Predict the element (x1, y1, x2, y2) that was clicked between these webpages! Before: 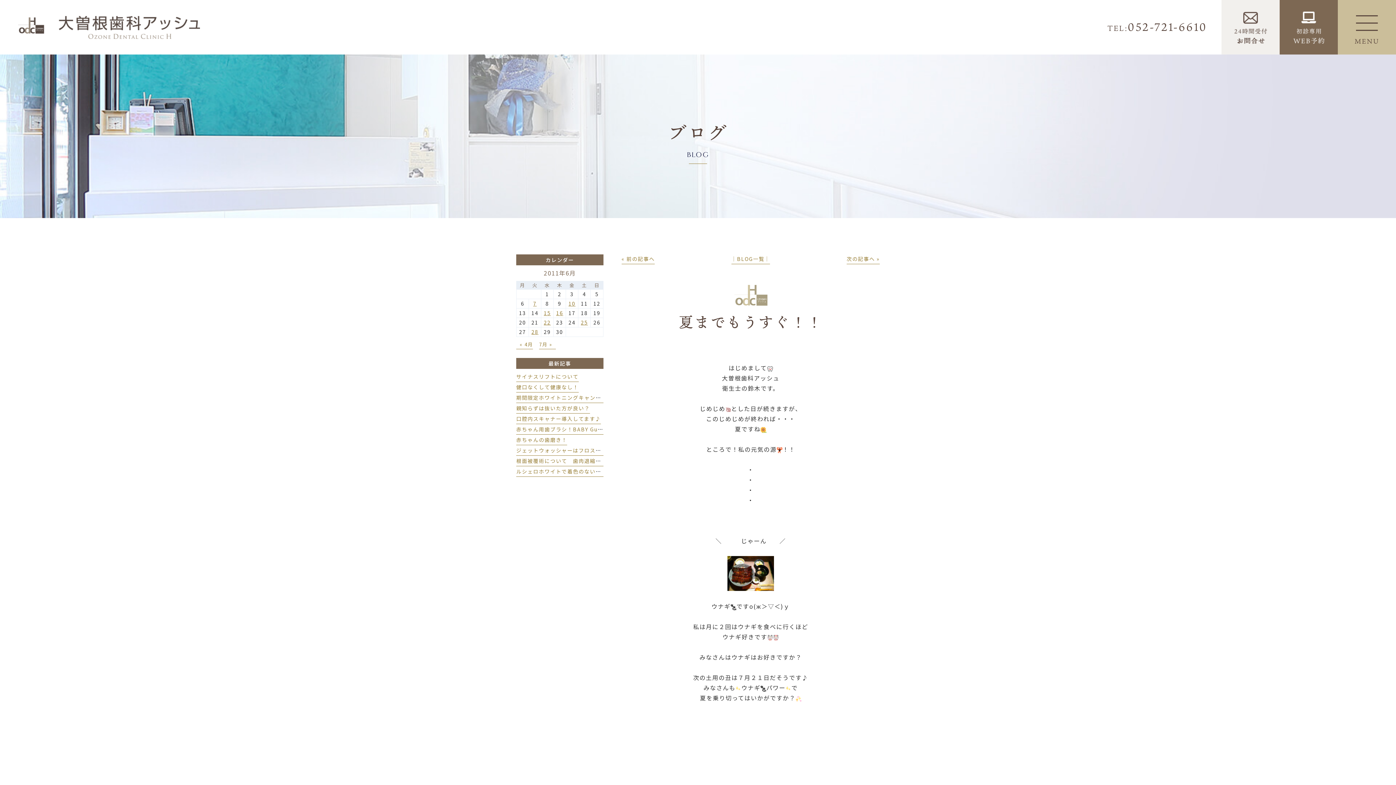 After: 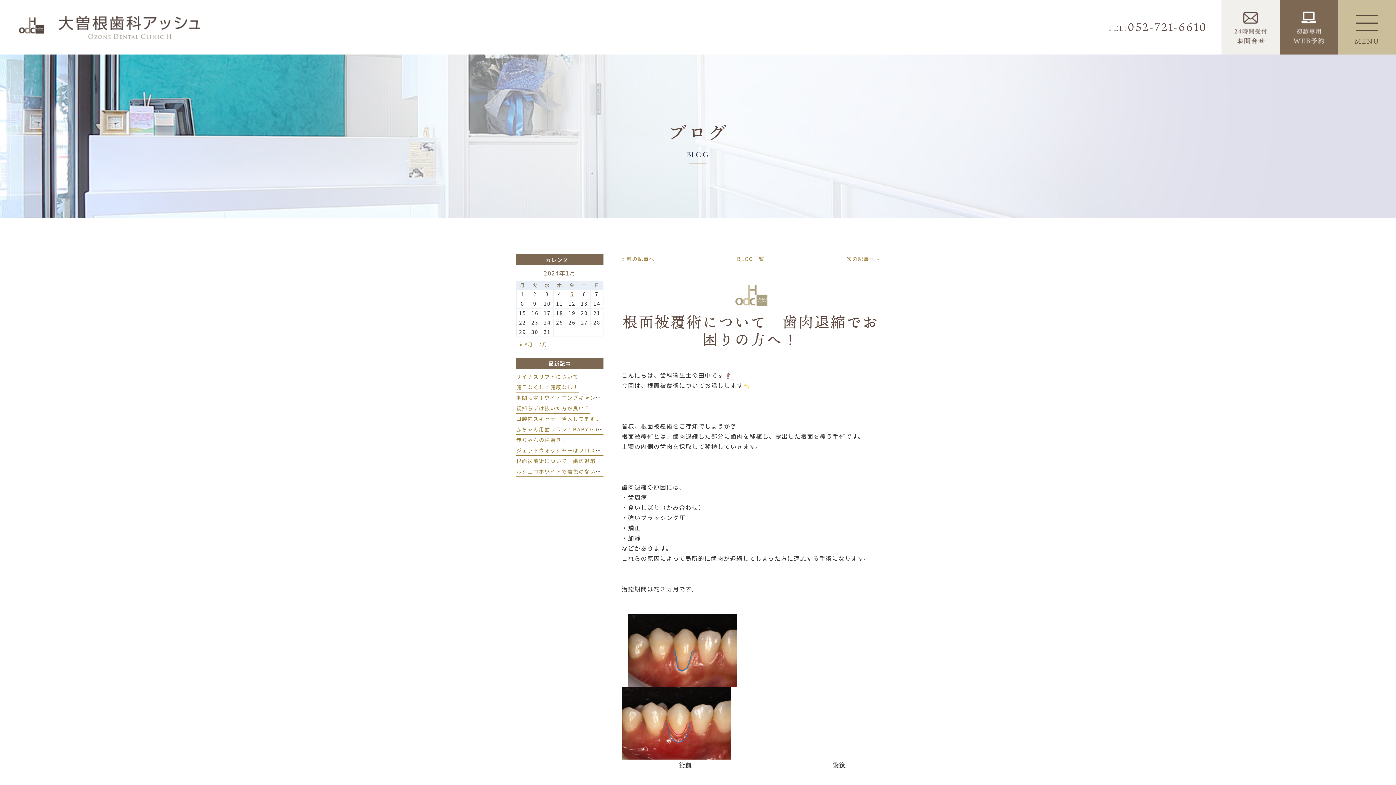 Action: bbox: (516, 457, 641, 466) label: 根面被覆術について　歯肉退縮でお困りの方へ！